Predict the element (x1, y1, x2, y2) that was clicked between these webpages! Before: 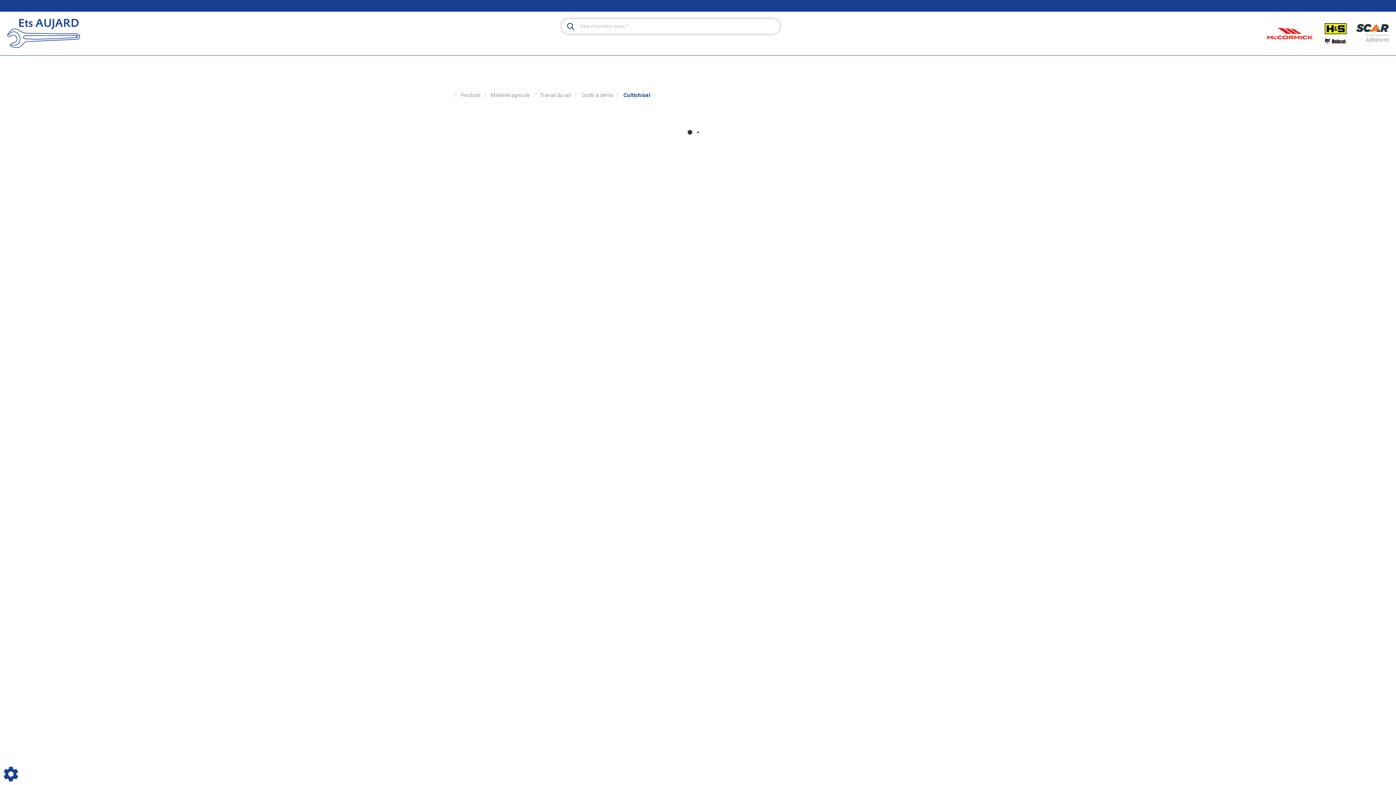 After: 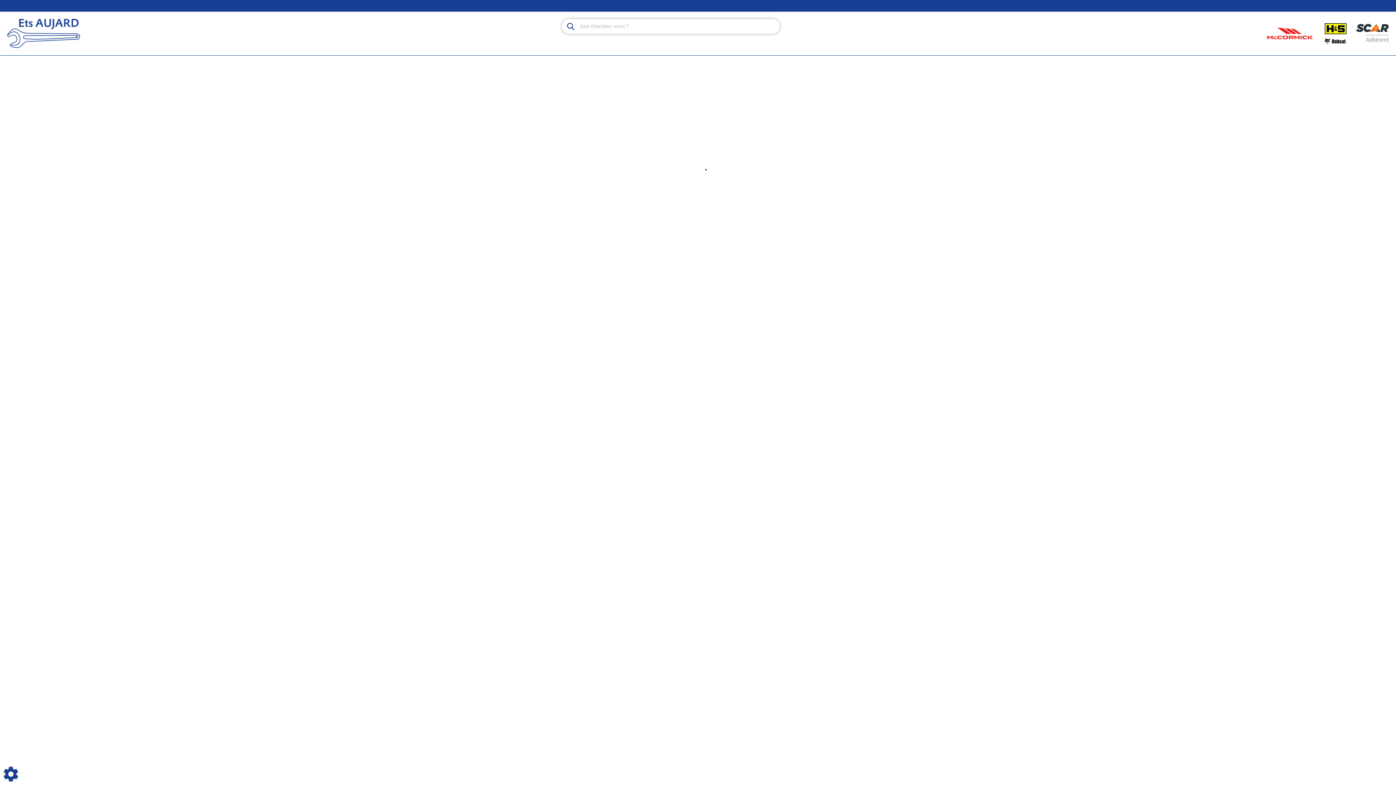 Action: bbox: (540, 92, 571, 98) label: Travail du sol